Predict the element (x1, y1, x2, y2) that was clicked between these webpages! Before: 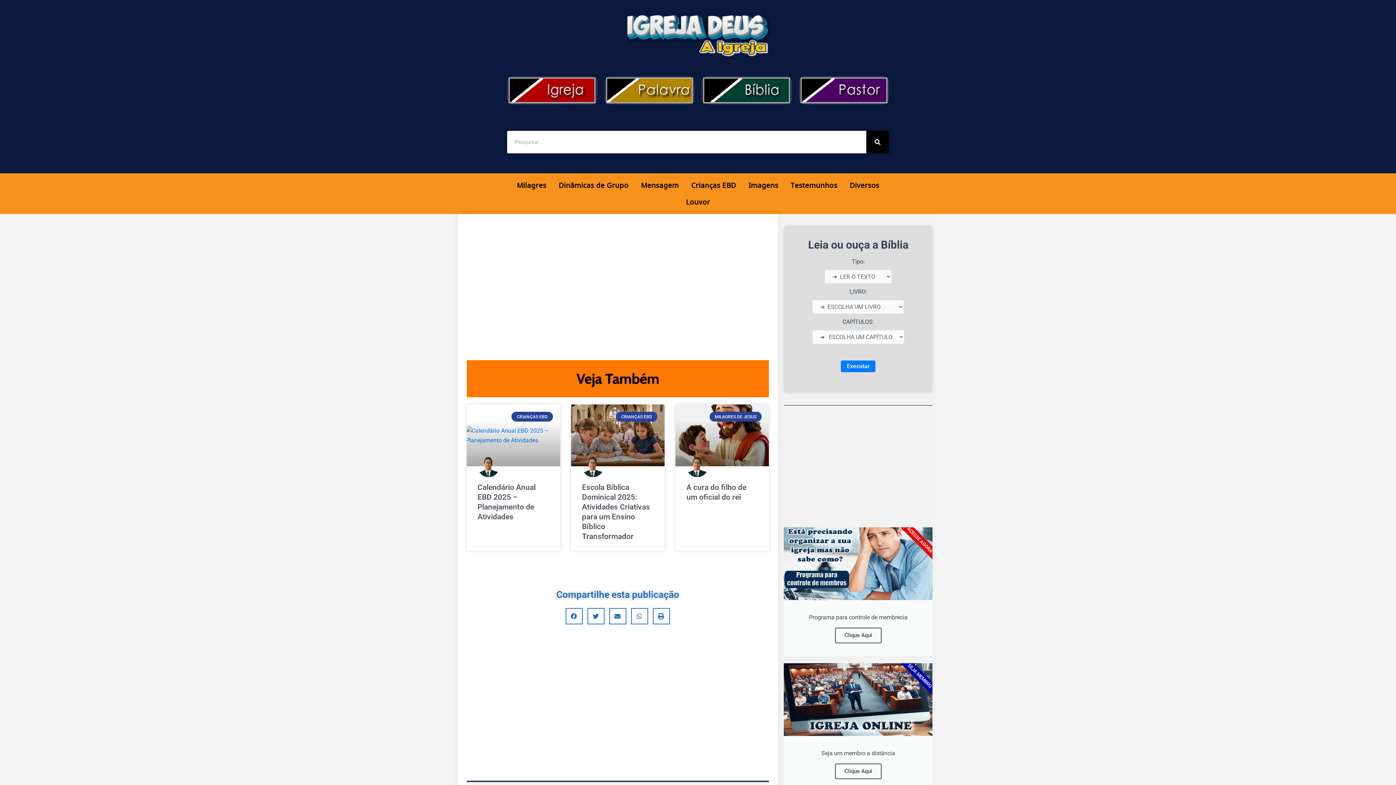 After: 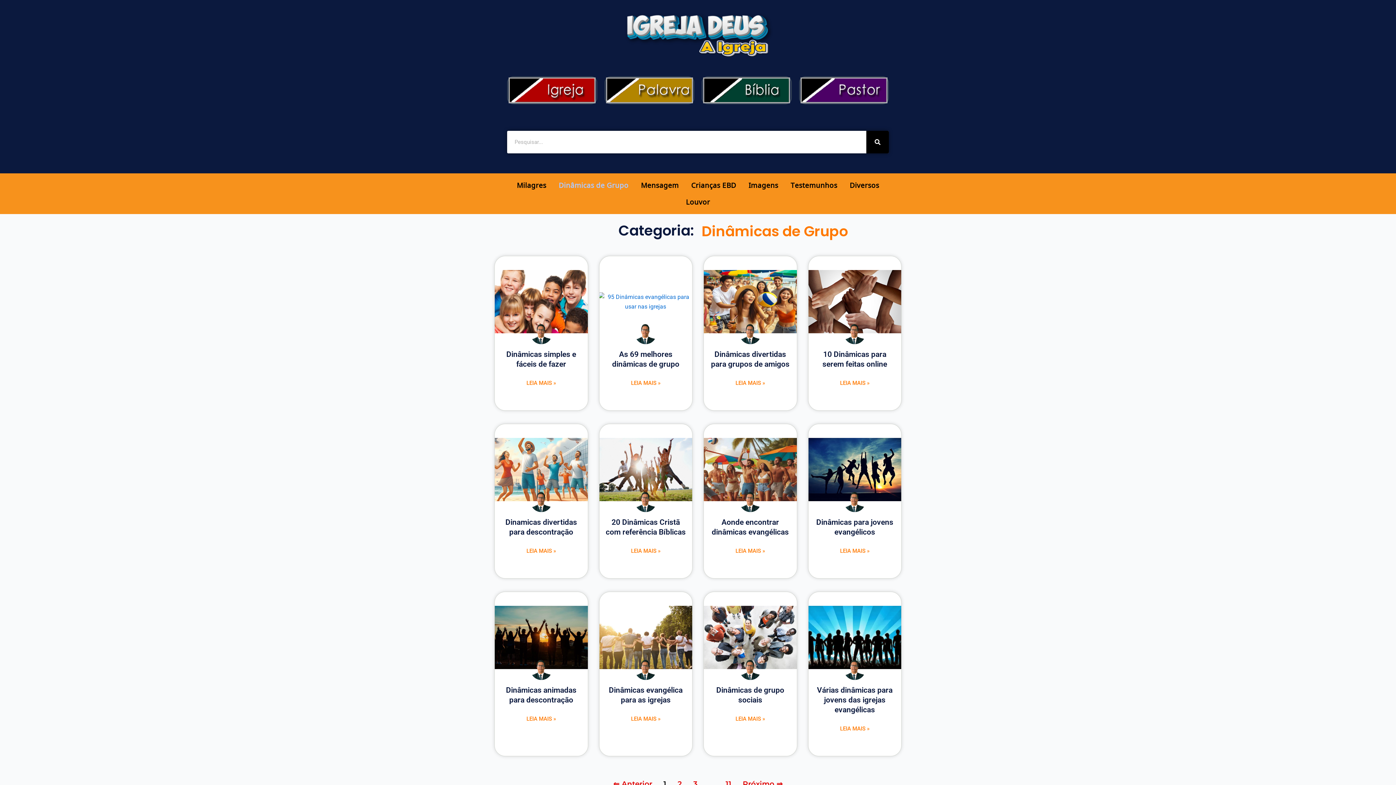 Action: label: Dinâmicas de Grupo bbox: (552, 177, 634, 193)